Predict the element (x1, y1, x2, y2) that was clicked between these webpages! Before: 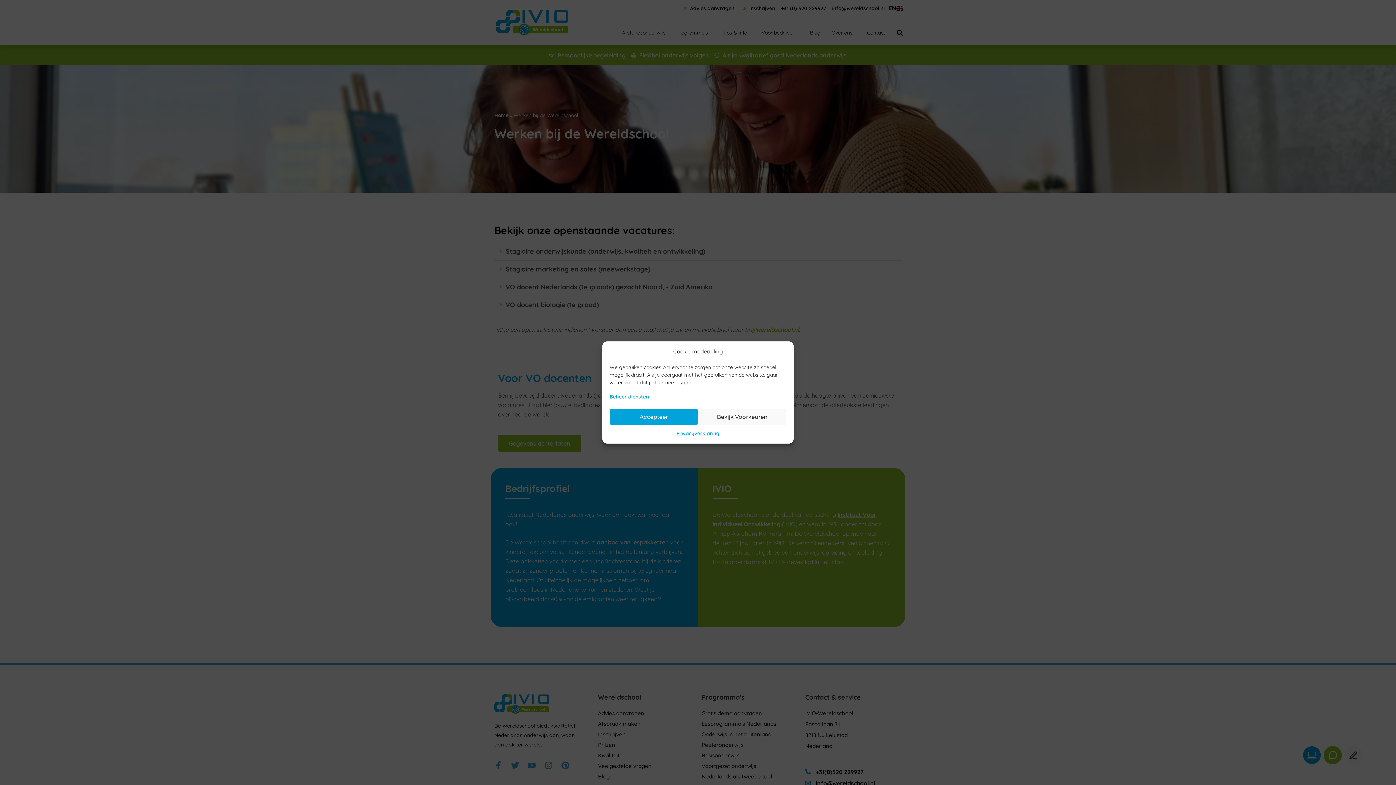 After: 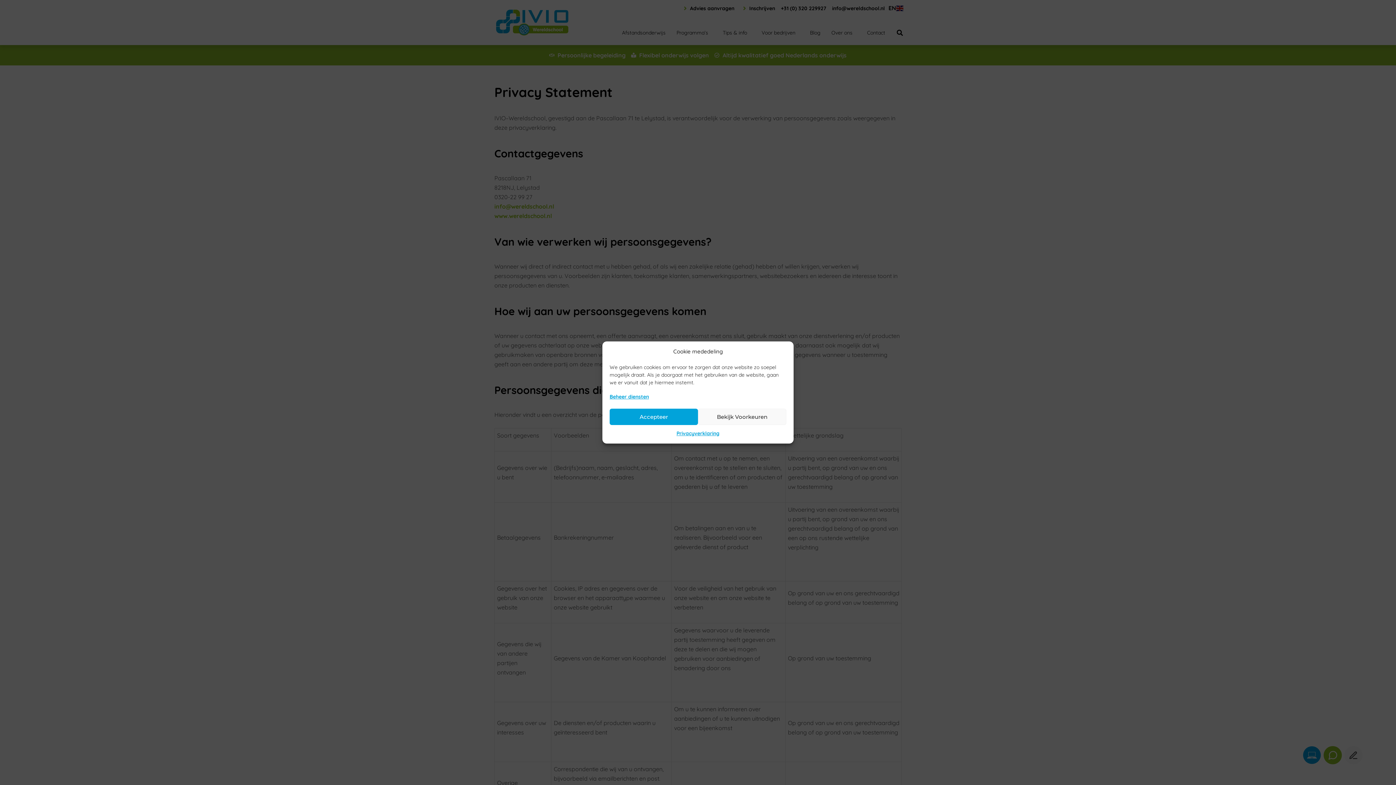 Action: label: Beheer diensten bbox: (609, 392, 649, 401)